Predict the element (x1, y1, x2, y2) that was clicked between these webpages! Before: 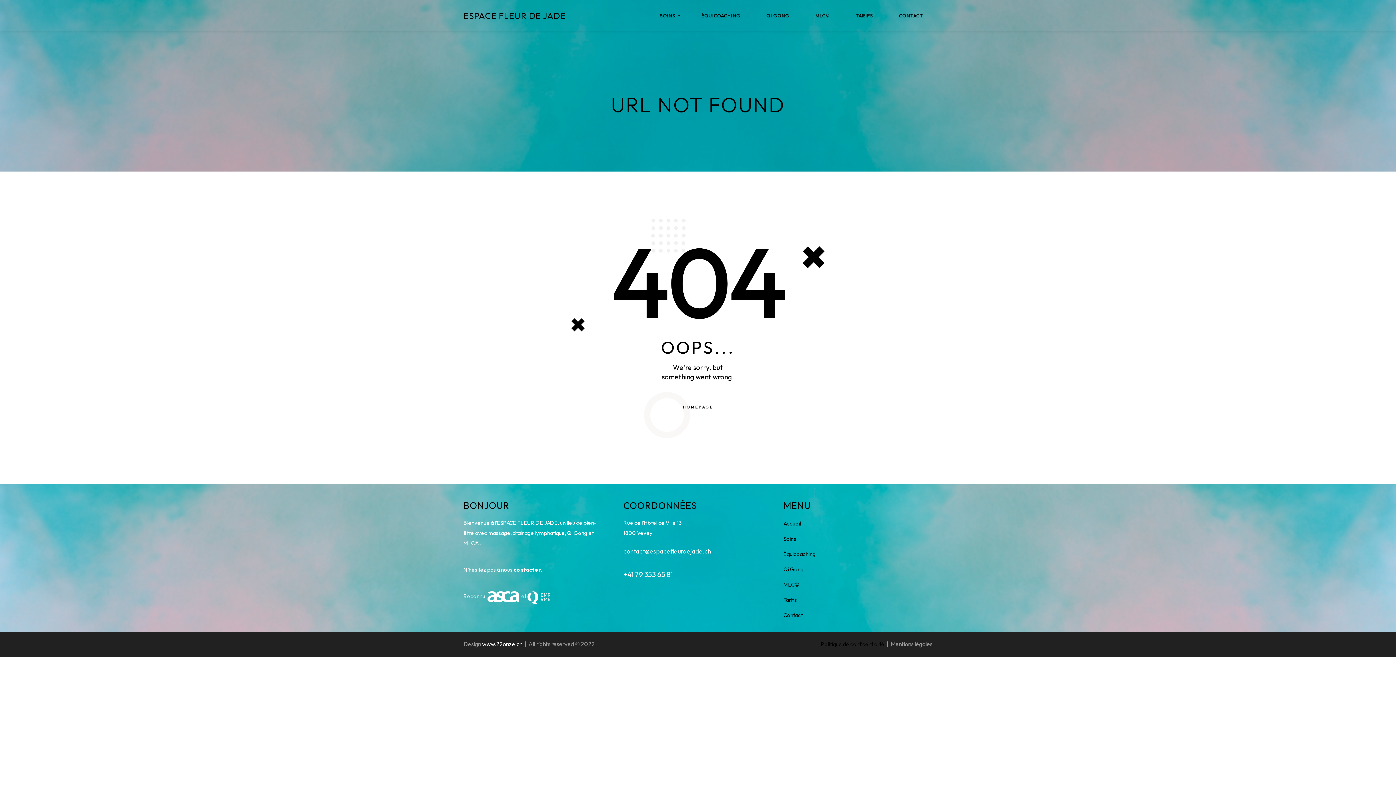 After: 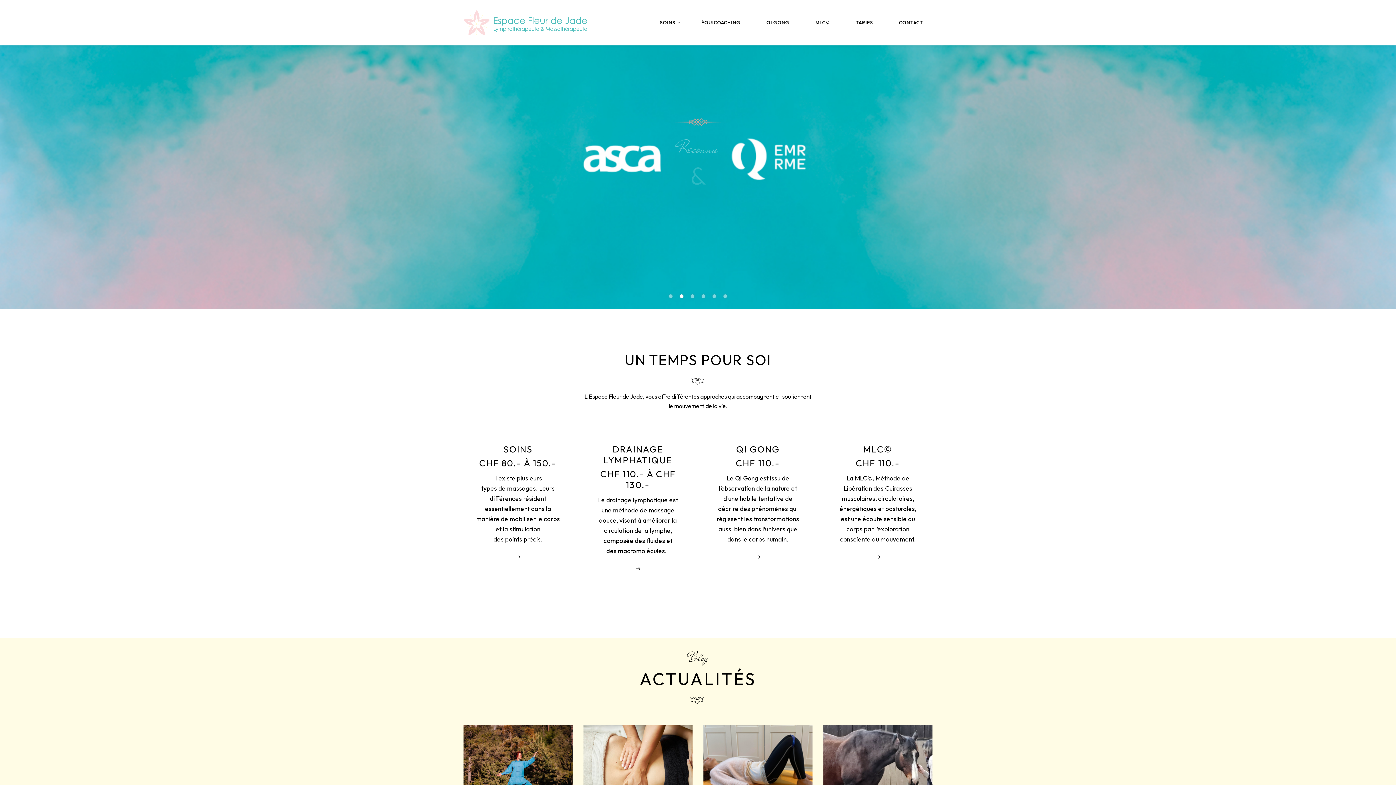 Action: bbox: (783, 518, 801, 528) label: Accueil